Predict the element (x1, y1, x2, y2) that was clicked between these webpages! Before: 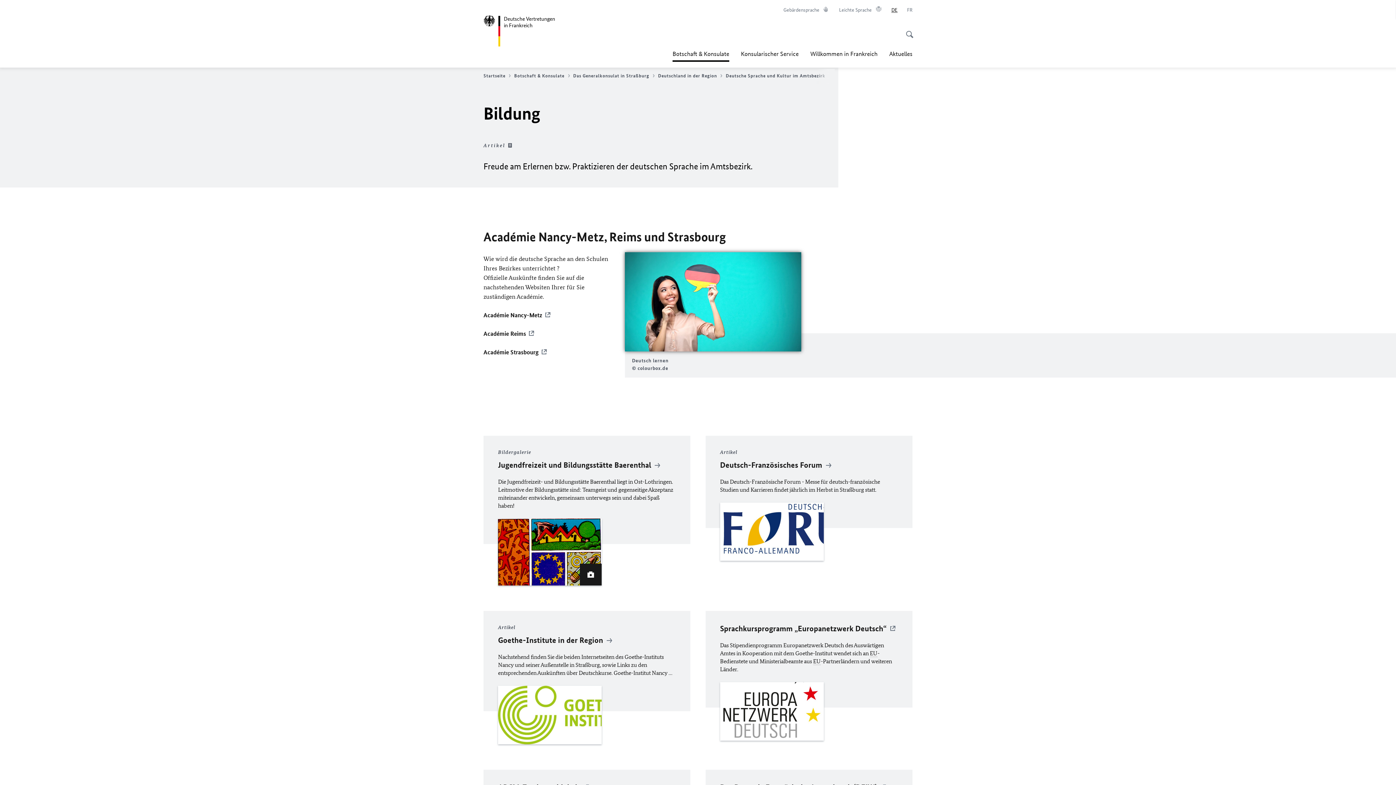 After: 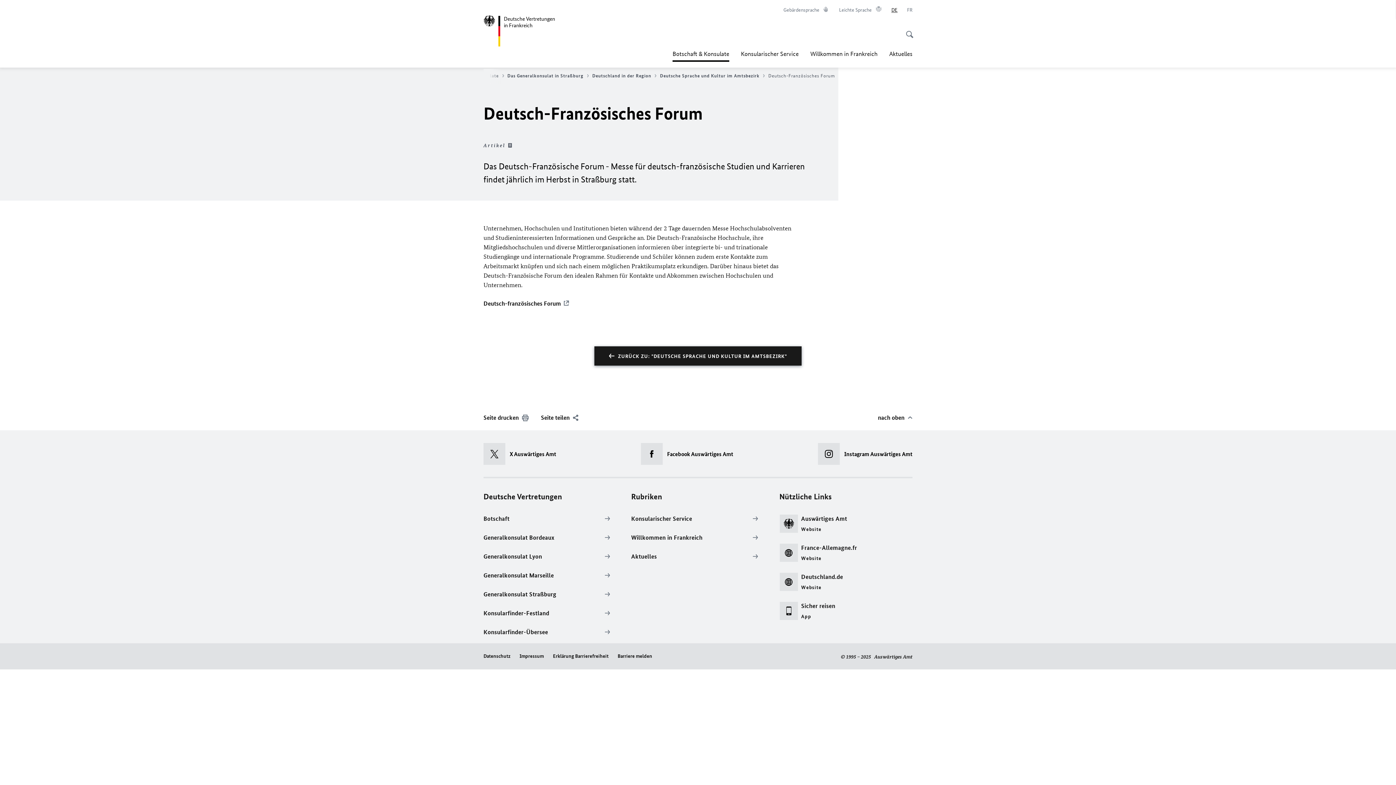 Action: label: Artikel
Deutsch-Französisches Forum 

Das Deutsch-Französische Forum - Messe für deutsch-französische Studien und Karrieren findet jährlich im Herbst in Straßburg statt. bbox: (705, 436, 912, 586)